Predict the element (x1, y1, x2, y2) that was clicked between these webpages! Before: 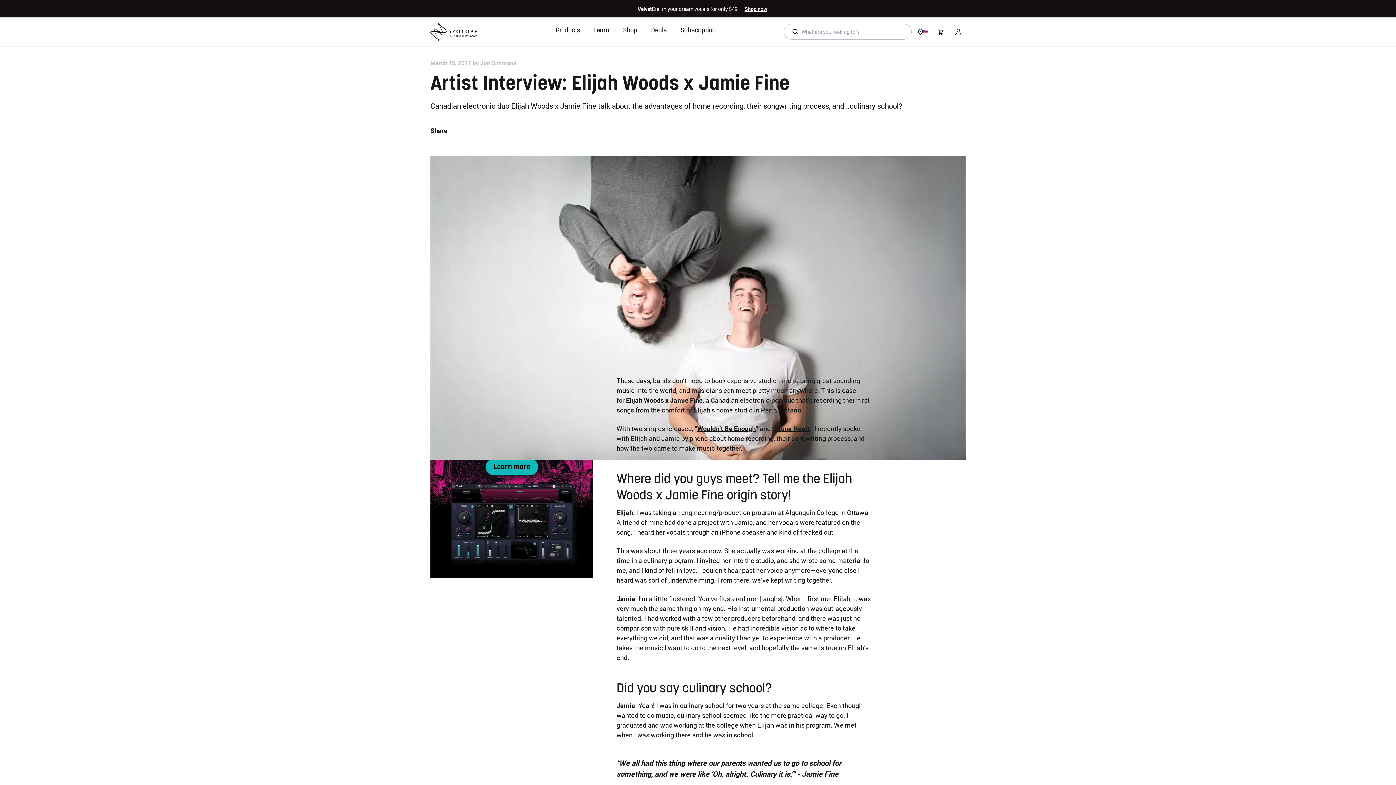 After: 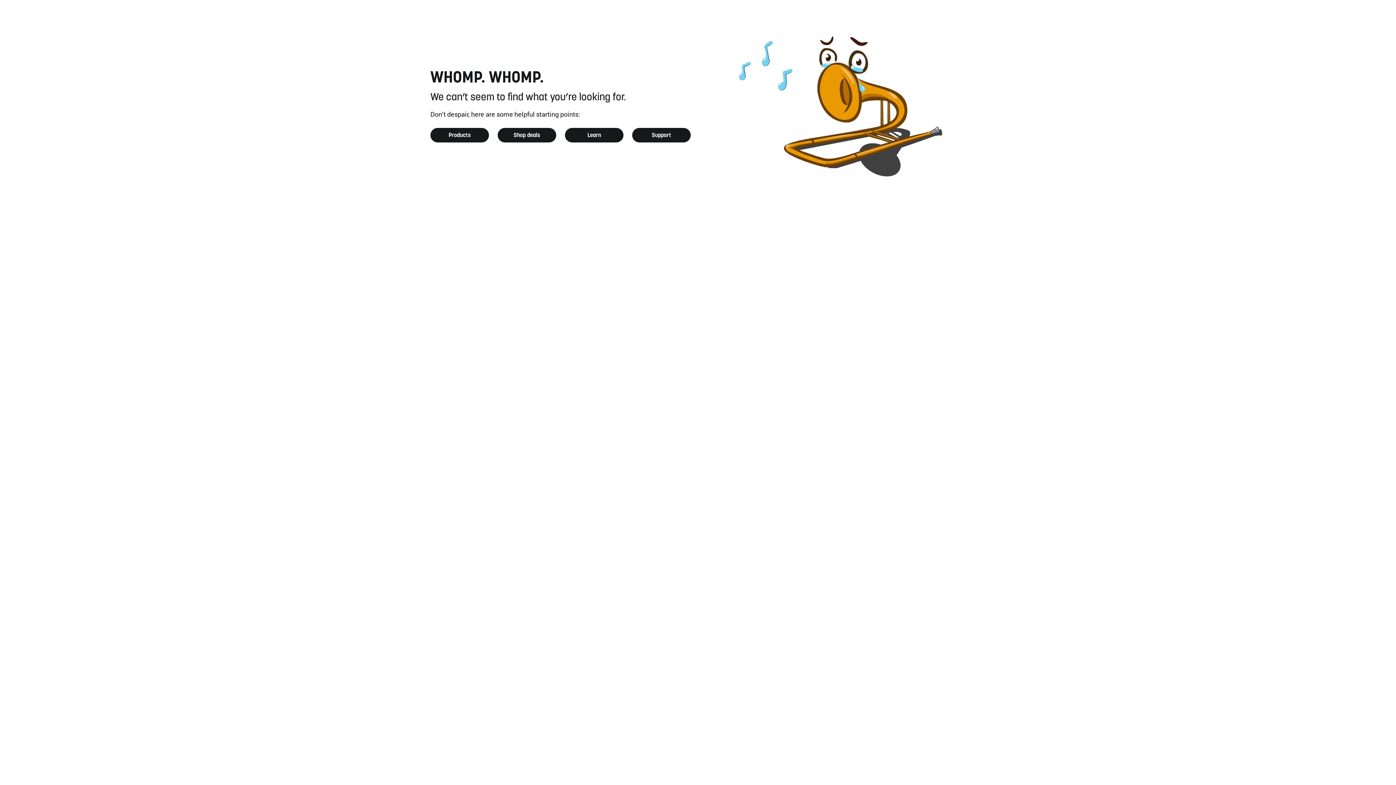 Action: bbox: (623, 26, 637, 34) label: Shop